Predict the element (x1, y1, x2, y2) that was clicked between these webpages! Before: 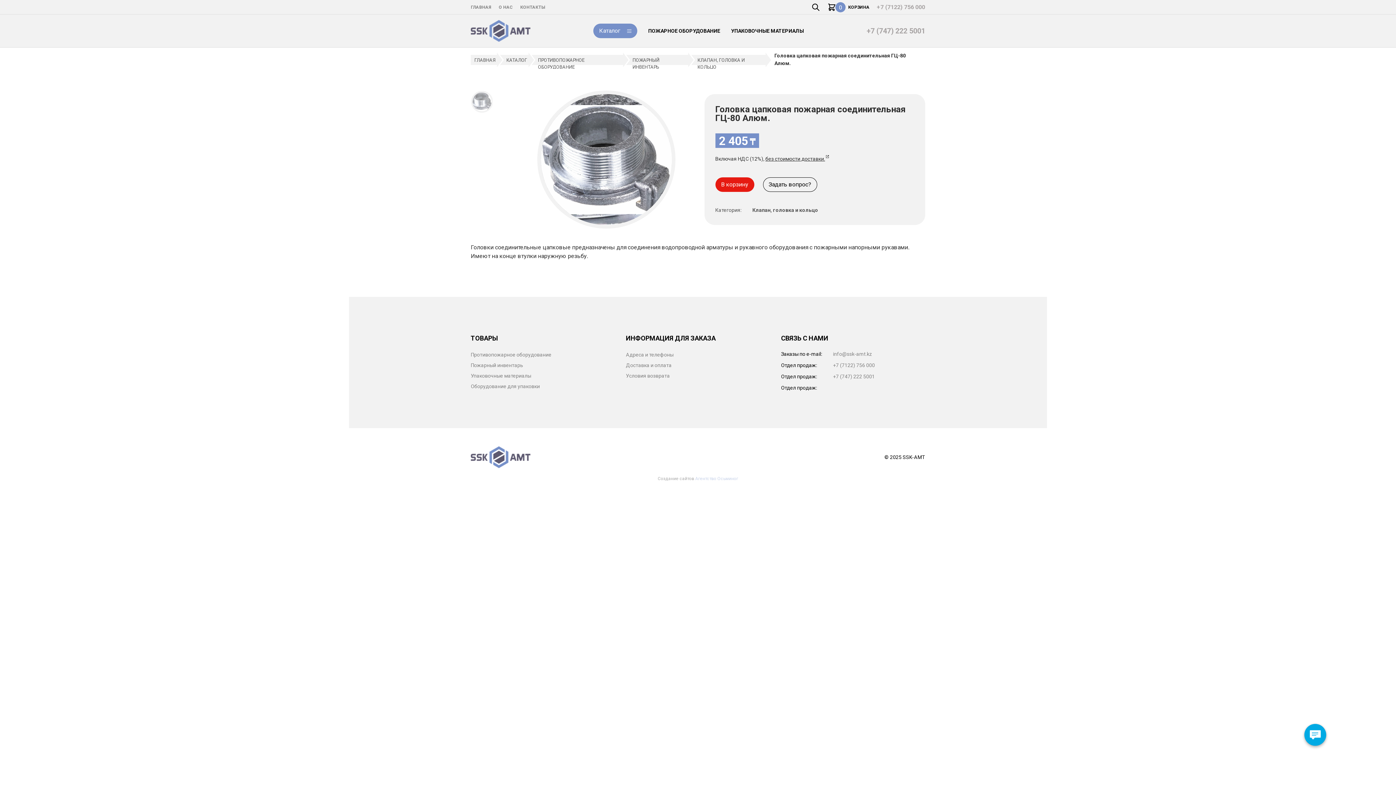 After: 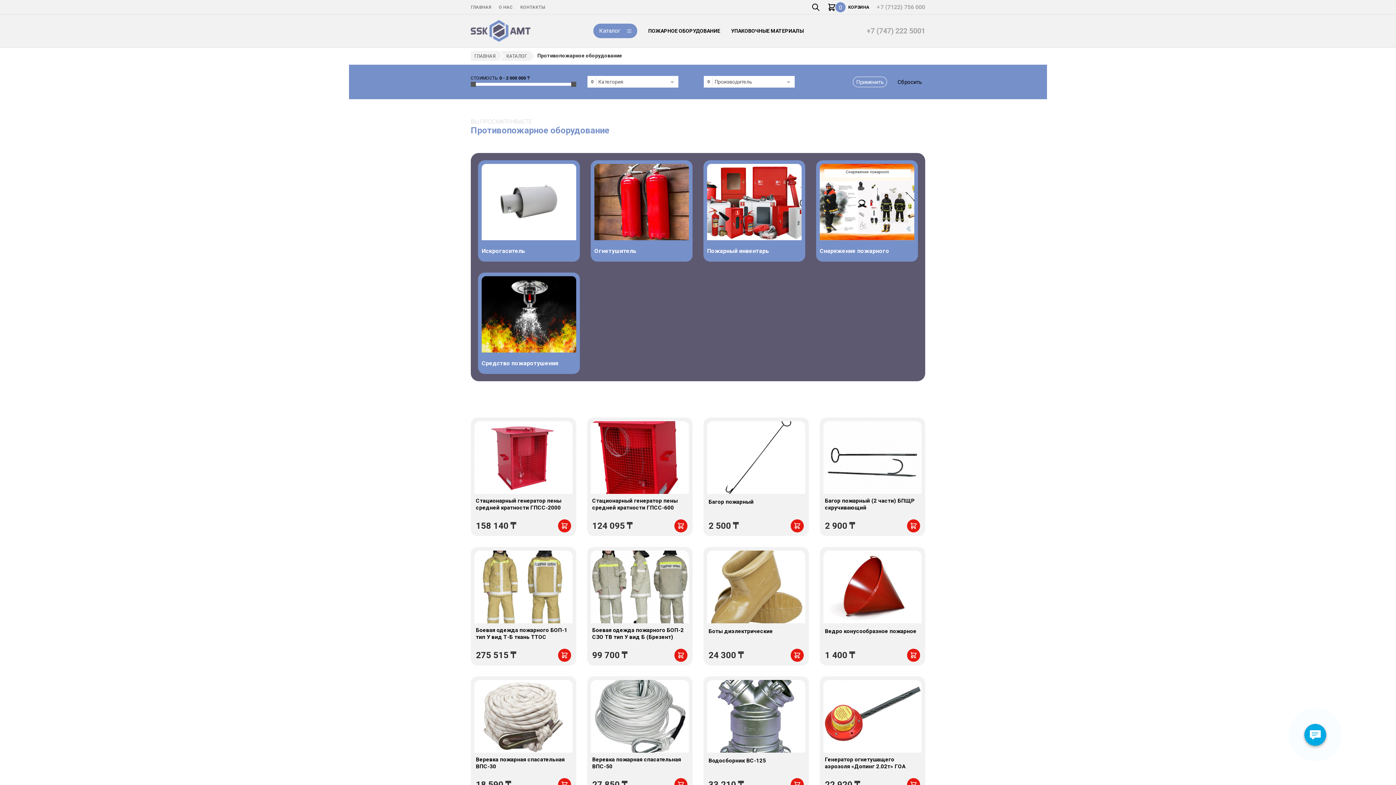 Action: bbox: (648, 28, 720, 33) label: ПОЖАРНОЕ ОБОРУДОВАНИЕ